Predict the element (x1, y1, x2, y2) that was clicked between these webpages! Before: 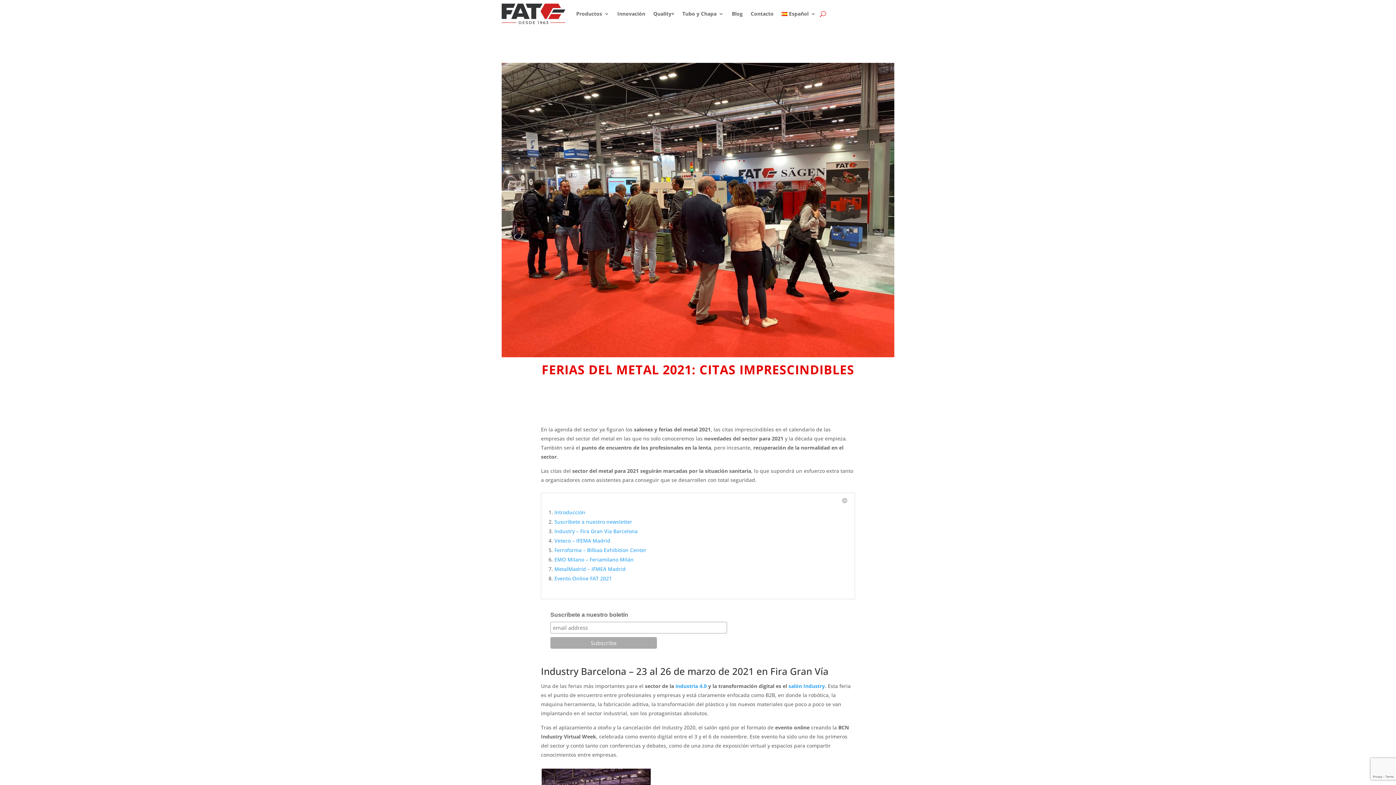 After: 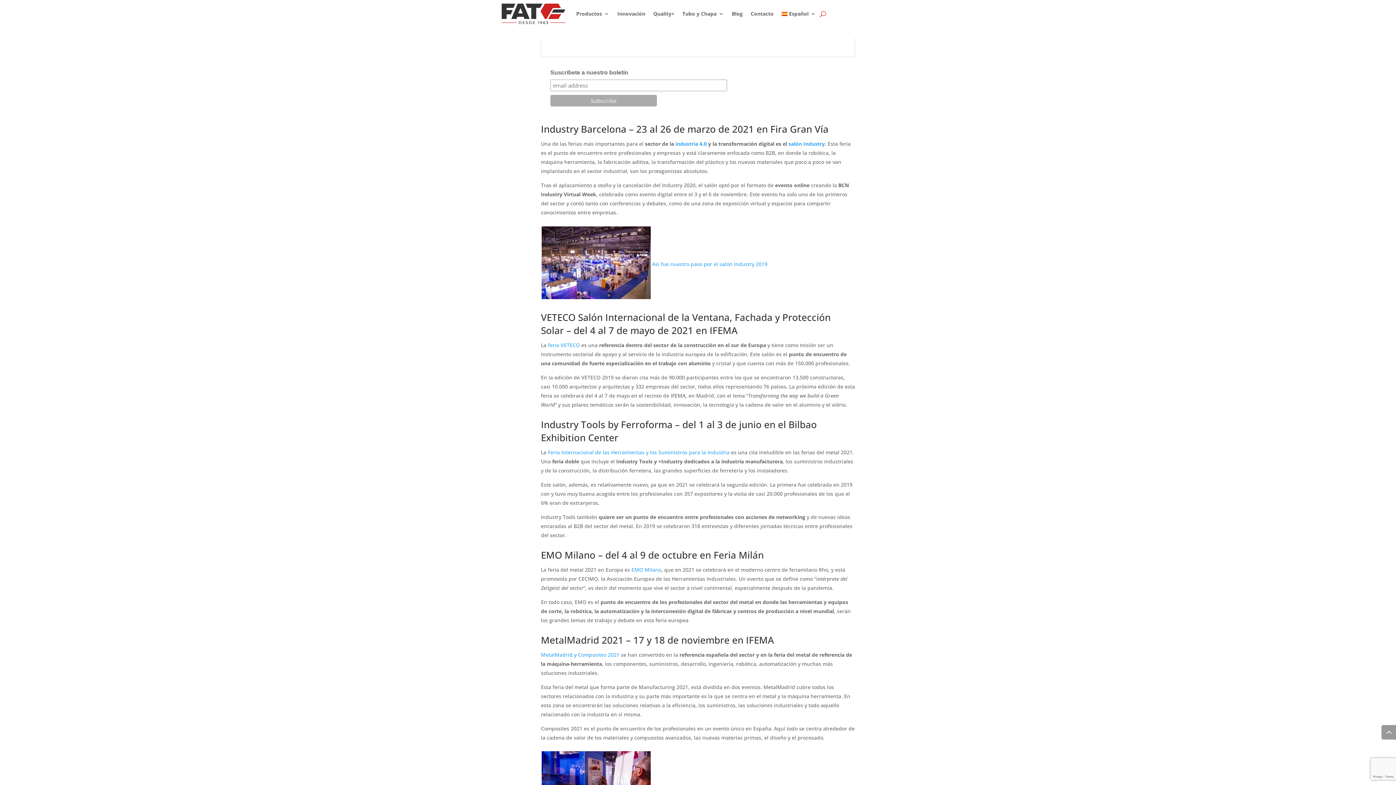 Action: label: Suscríbete a nuestro newsletter bbox: (554, 518, 632, 525)